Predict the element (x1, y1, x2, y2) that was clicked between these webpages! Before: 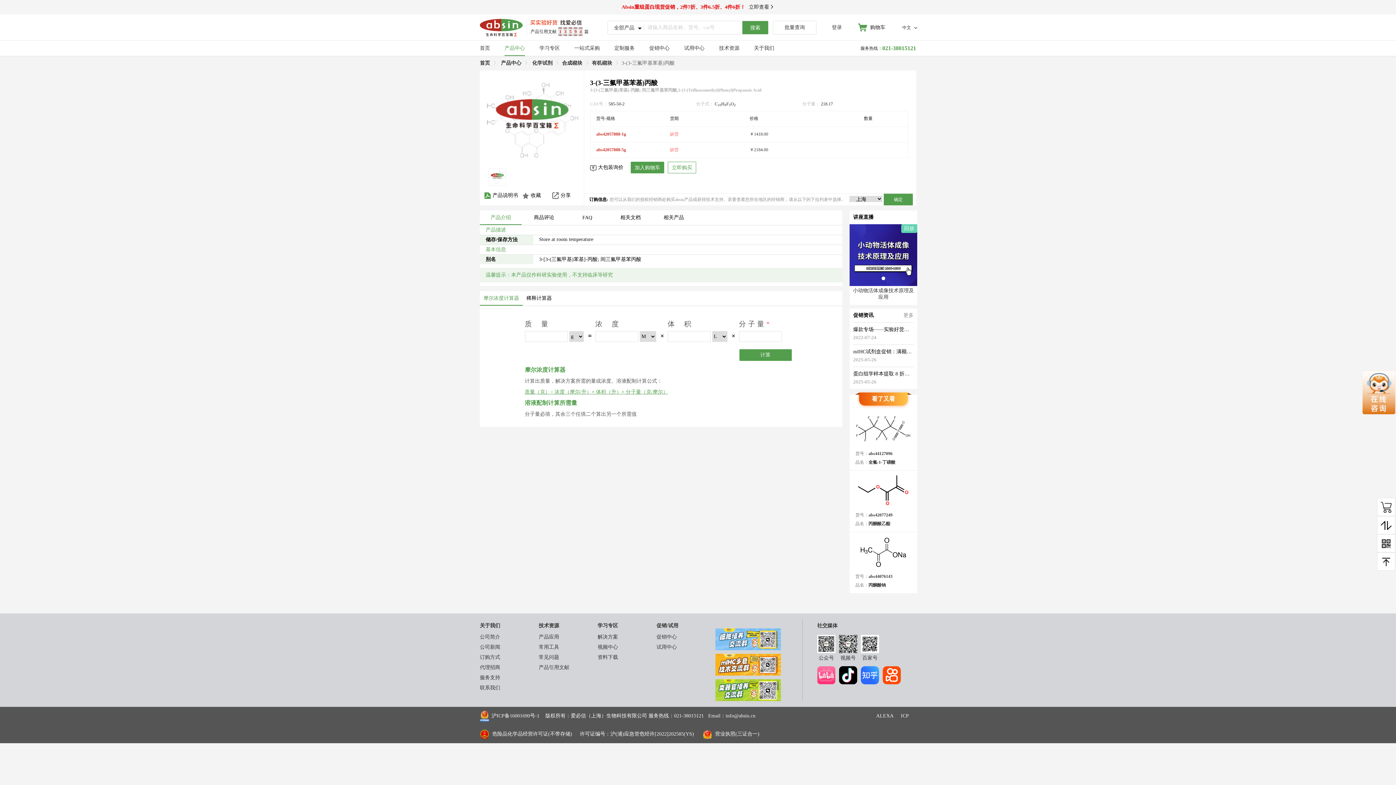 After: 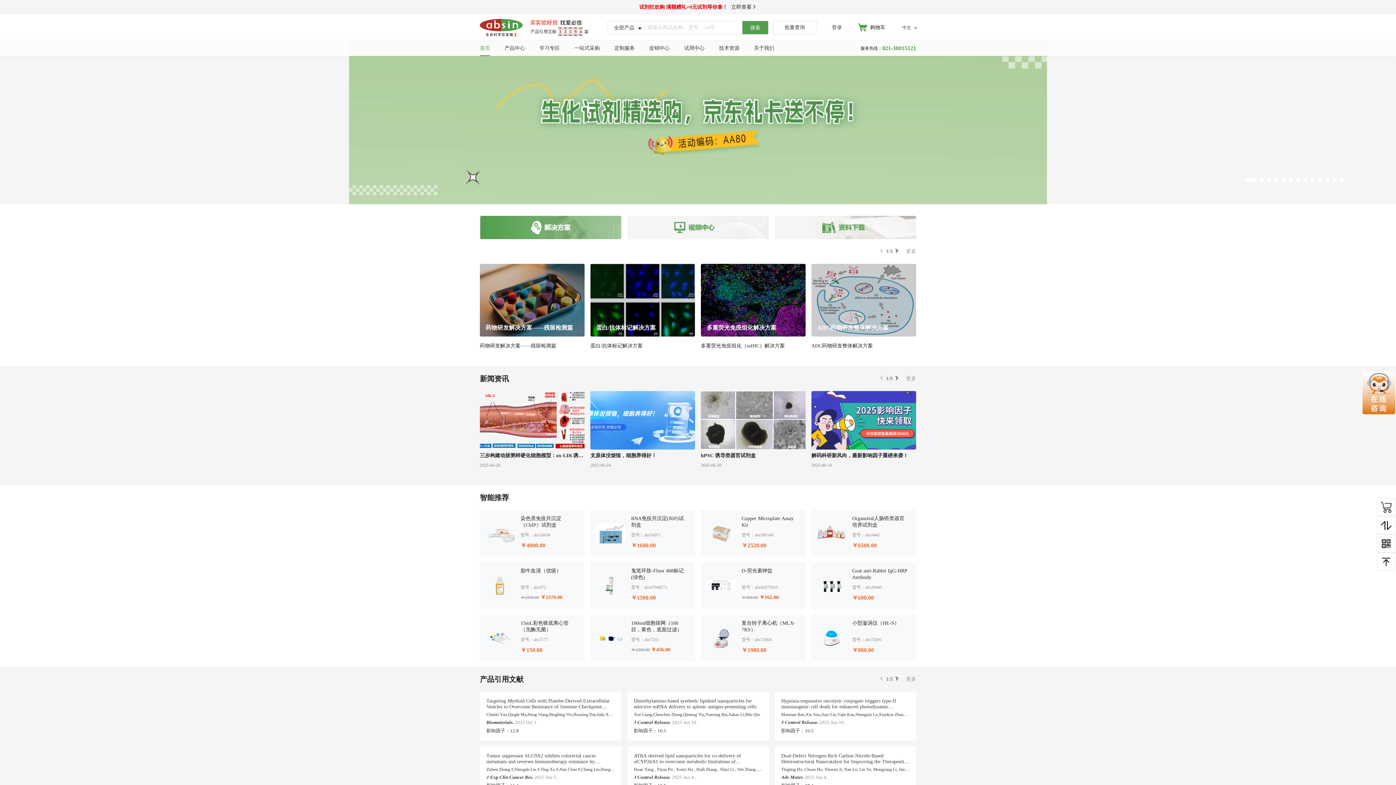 Action: label: 首页 bbox: (480, 60, 490, 65)